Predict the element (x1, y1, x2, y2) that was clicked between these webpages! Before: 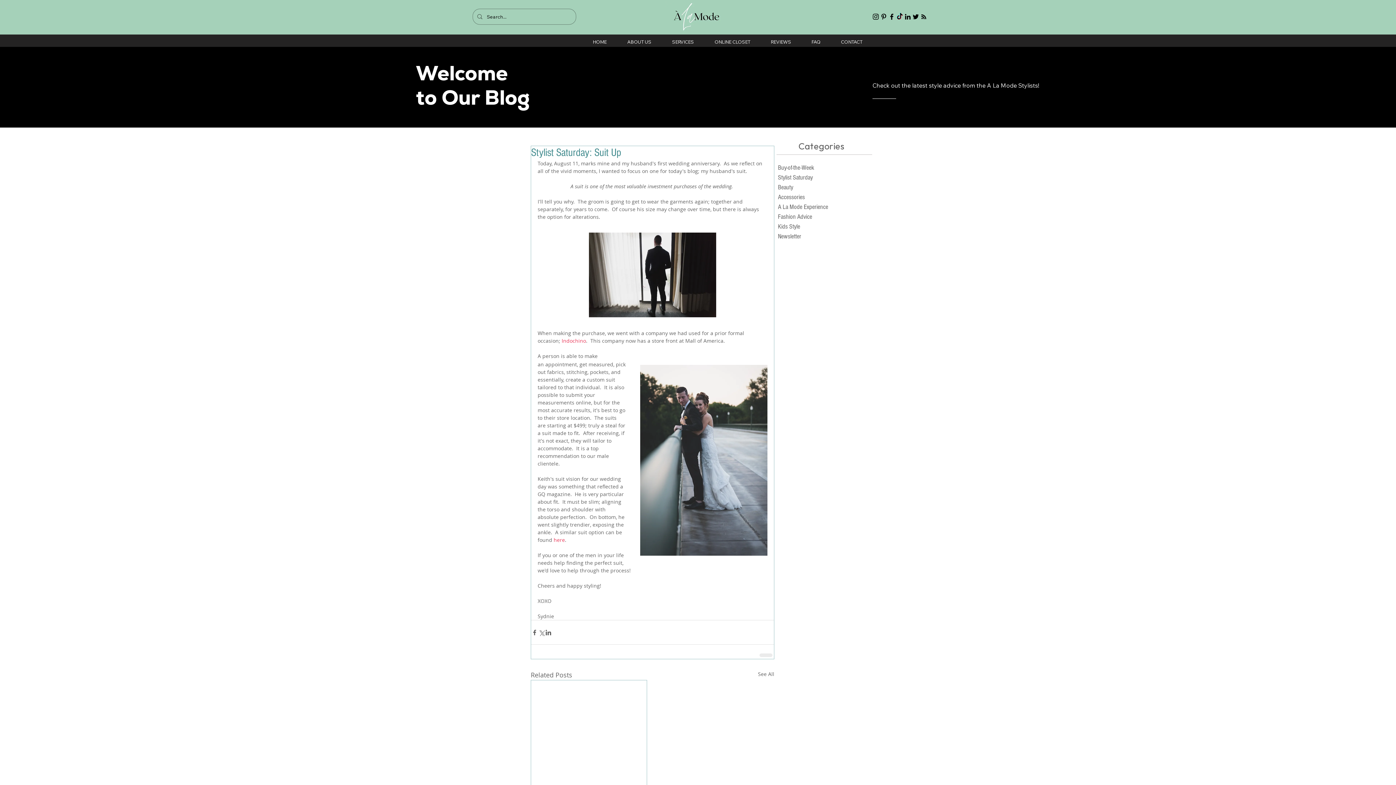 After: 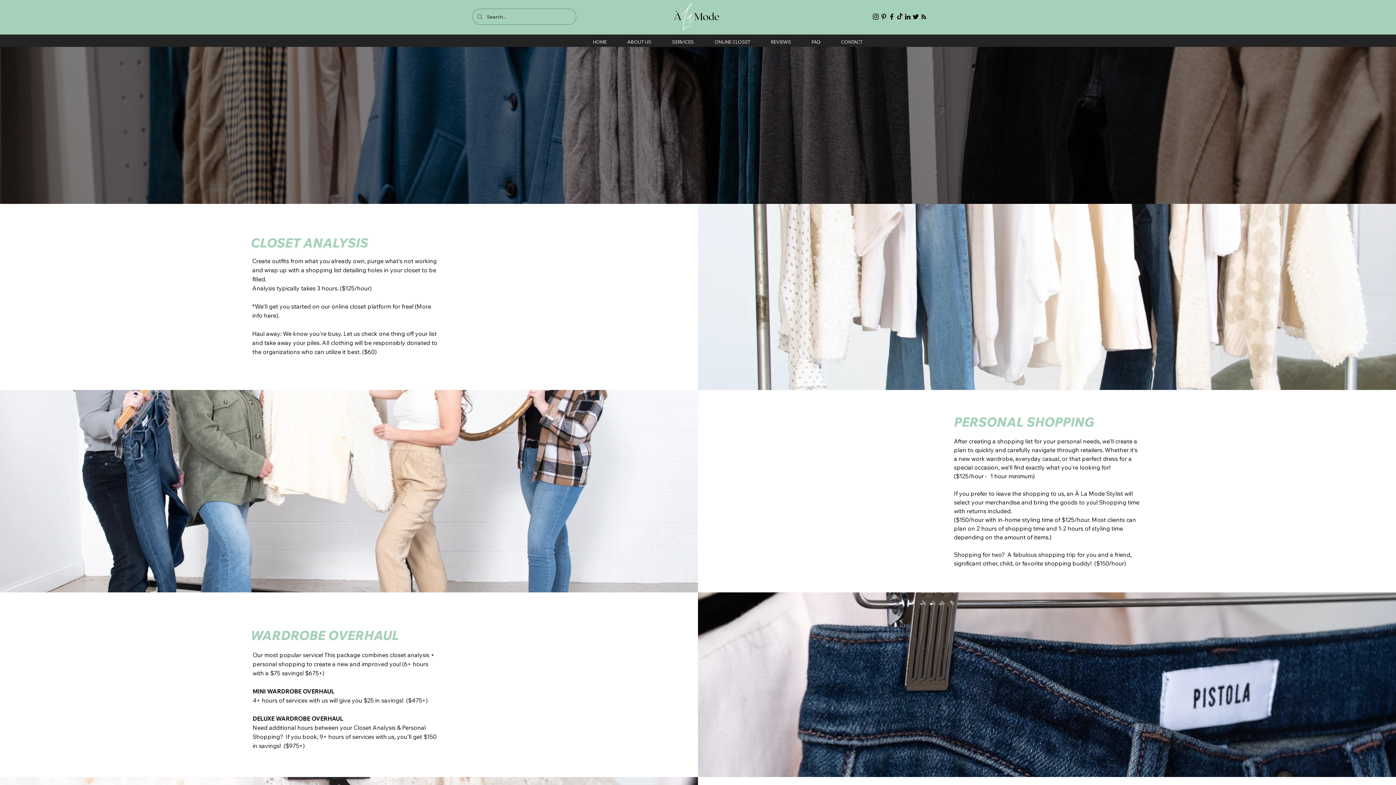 Action: label: SERVICES bbox: (661, 37, 704, 45)